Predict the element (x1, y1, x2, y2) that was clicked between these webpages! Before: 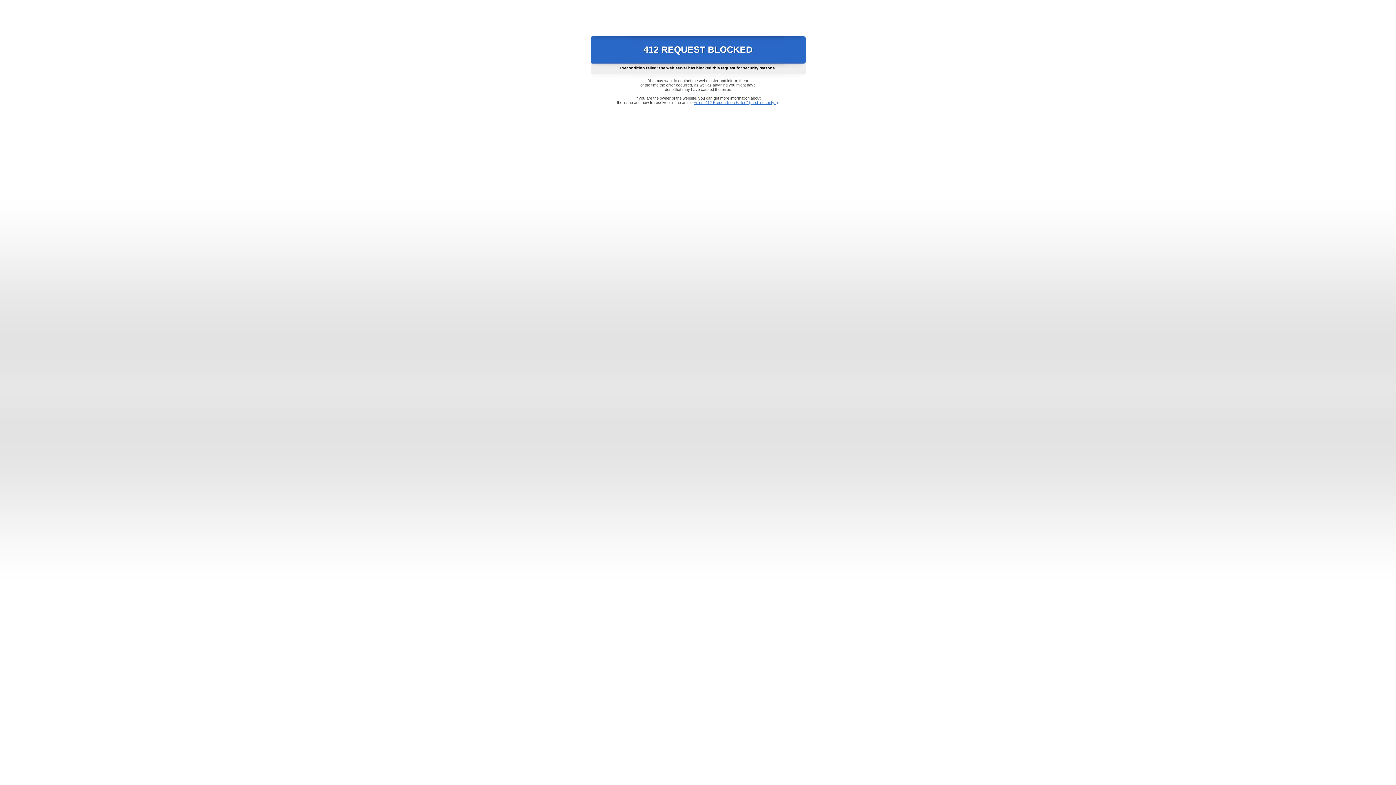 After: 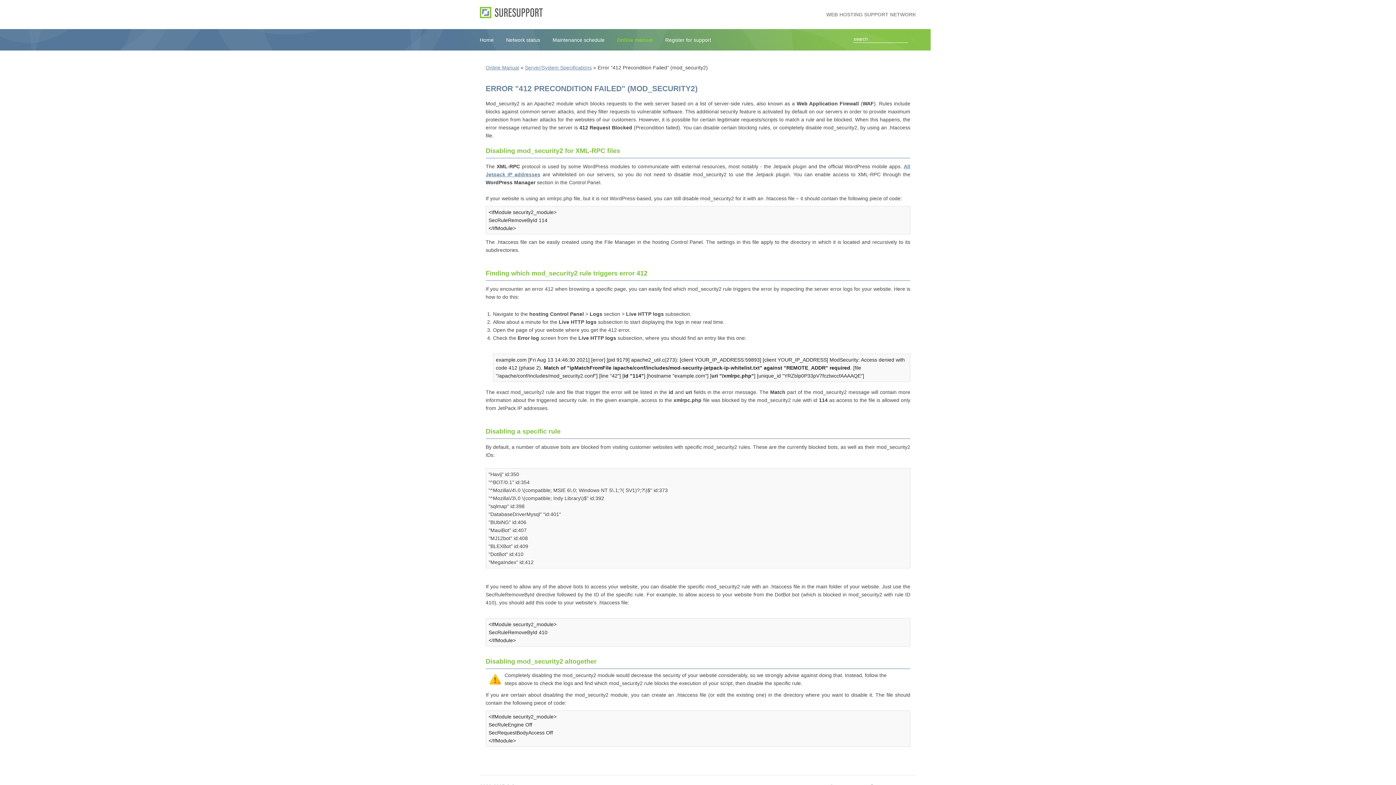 Action: label: Error "412 Precondition Failed" (mod_security2) bbox: (693, 100, 778, 104)